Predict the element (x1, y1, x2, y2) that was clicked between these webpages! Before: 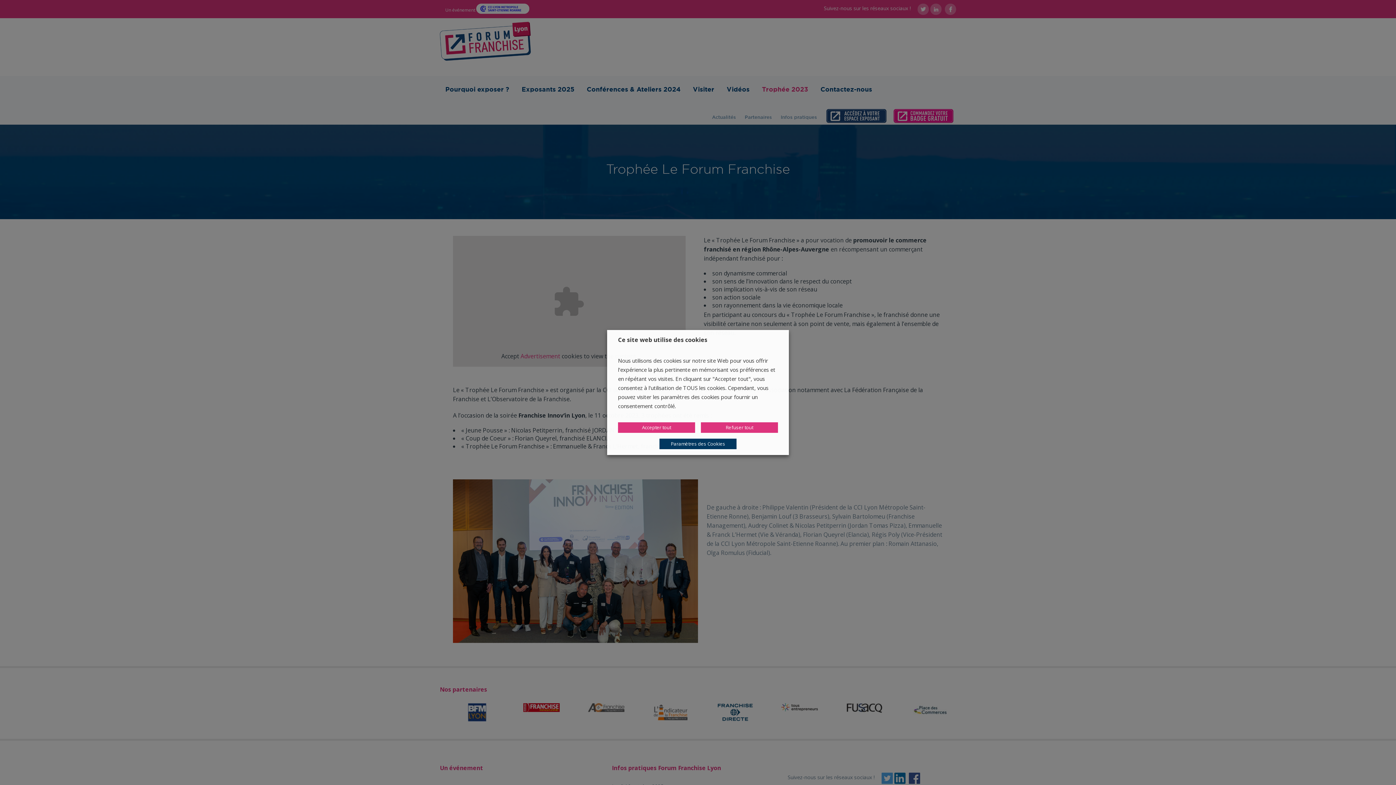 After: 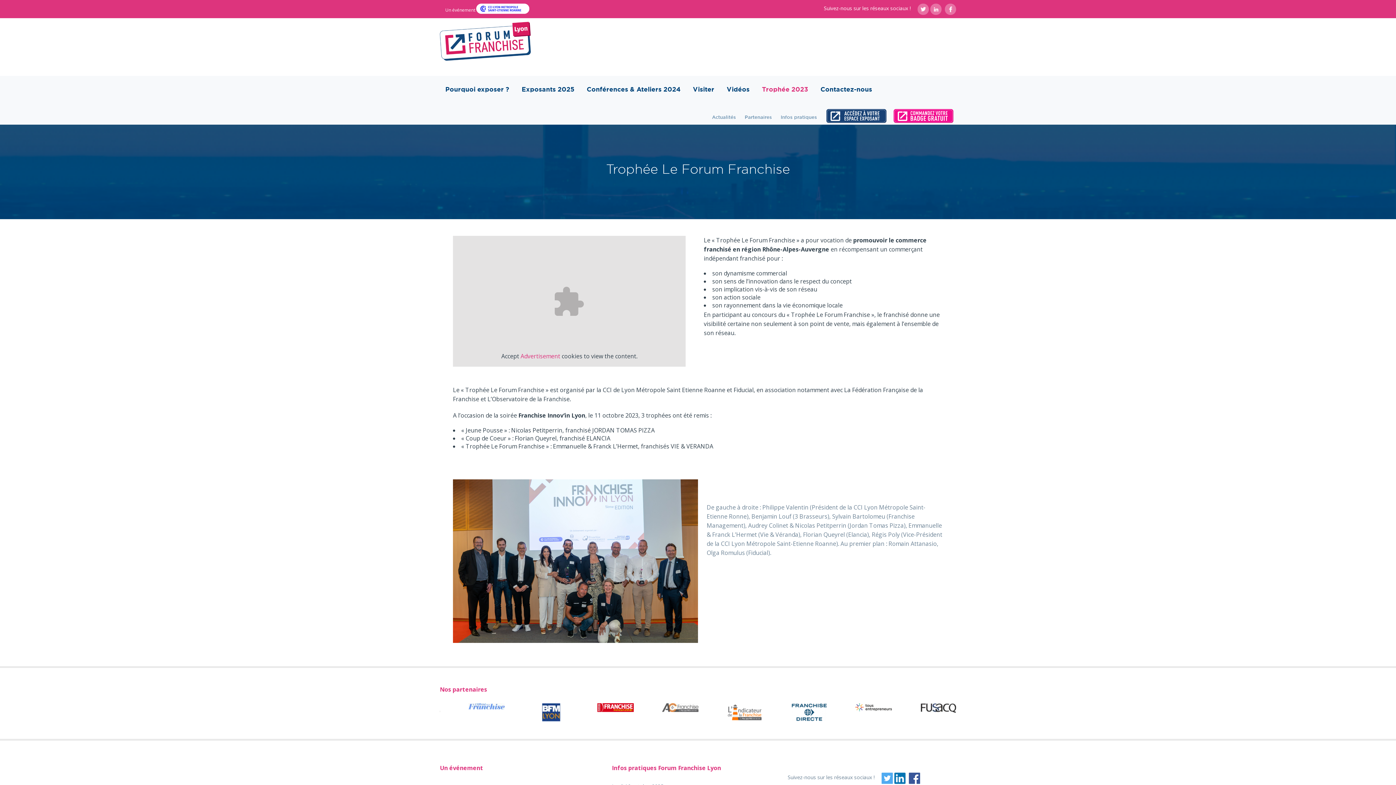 Action: bbox: (701, 422, 778, 433) label: Refuser tout